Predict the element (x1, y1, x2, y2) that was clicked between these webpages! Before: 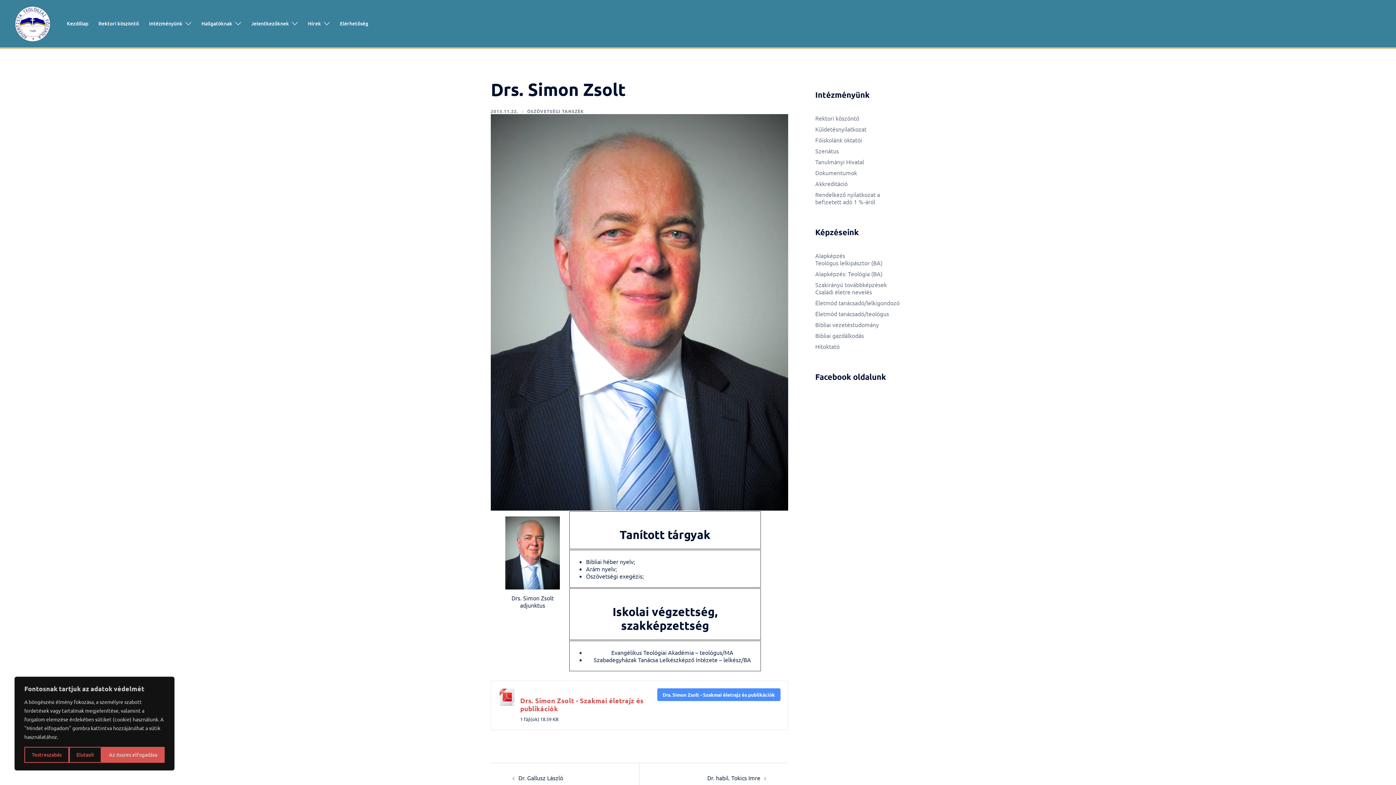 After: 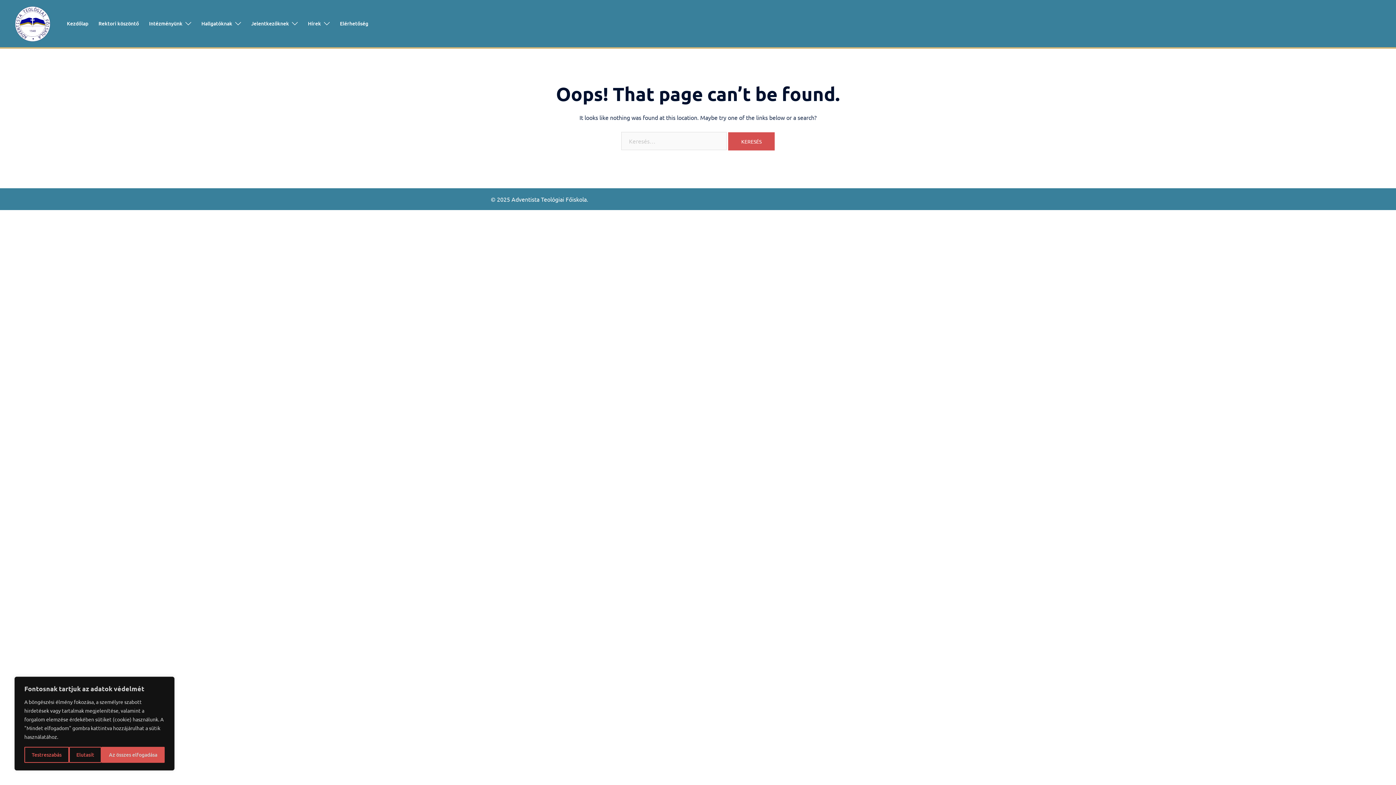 Action: bbox: (815, 252, 845, 259) label: Alapképzés